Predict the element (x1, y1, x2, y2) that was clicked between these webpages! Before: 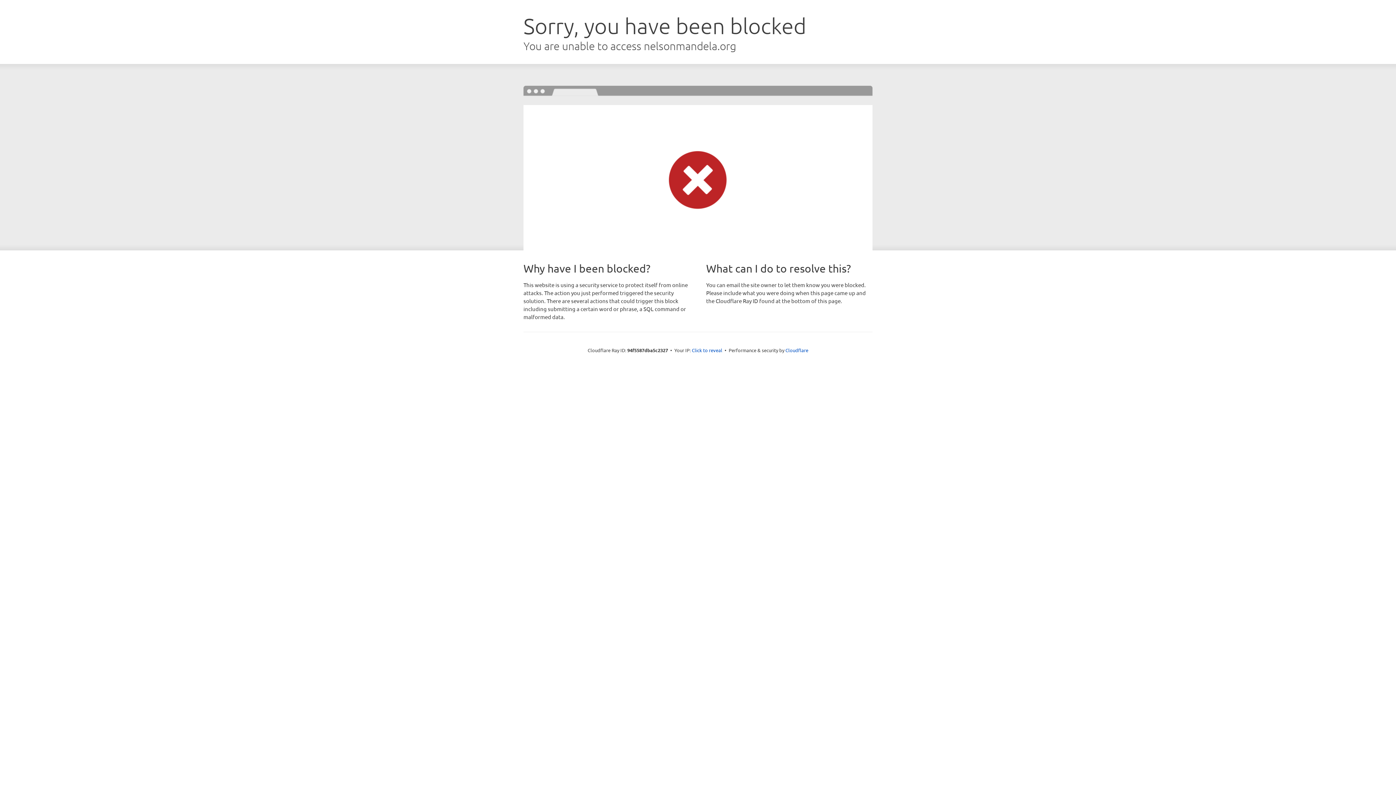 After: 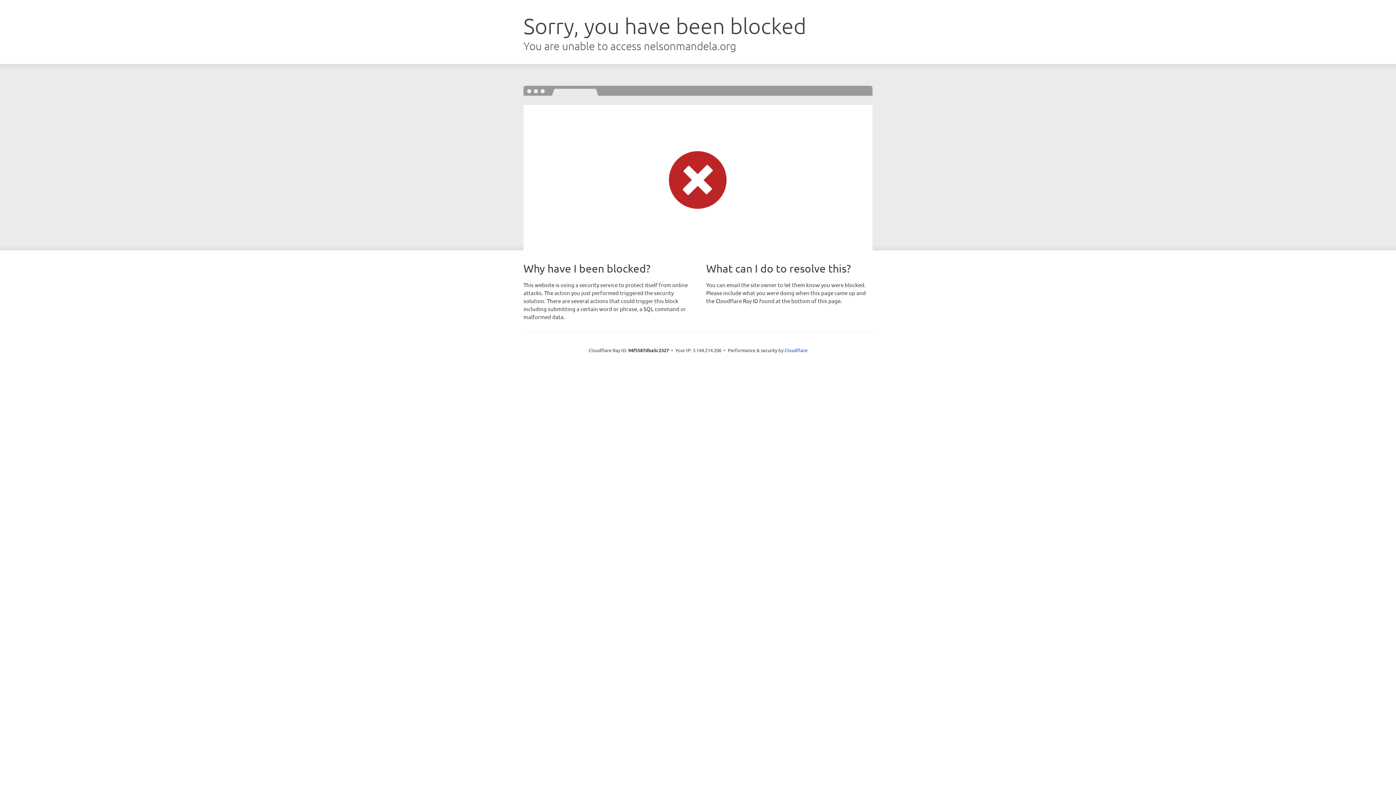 Action: label: Click to reveal bbox: (692, 346, 722, 353)